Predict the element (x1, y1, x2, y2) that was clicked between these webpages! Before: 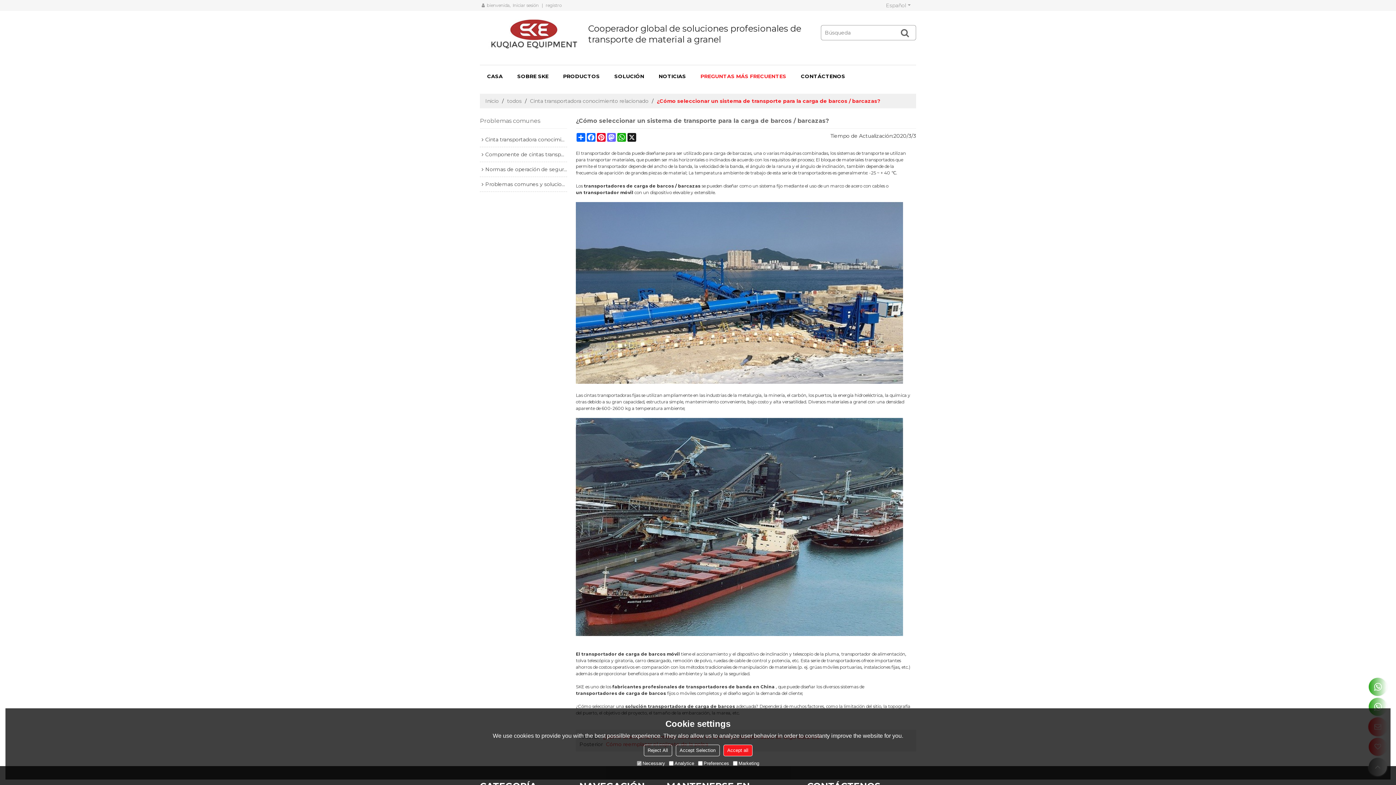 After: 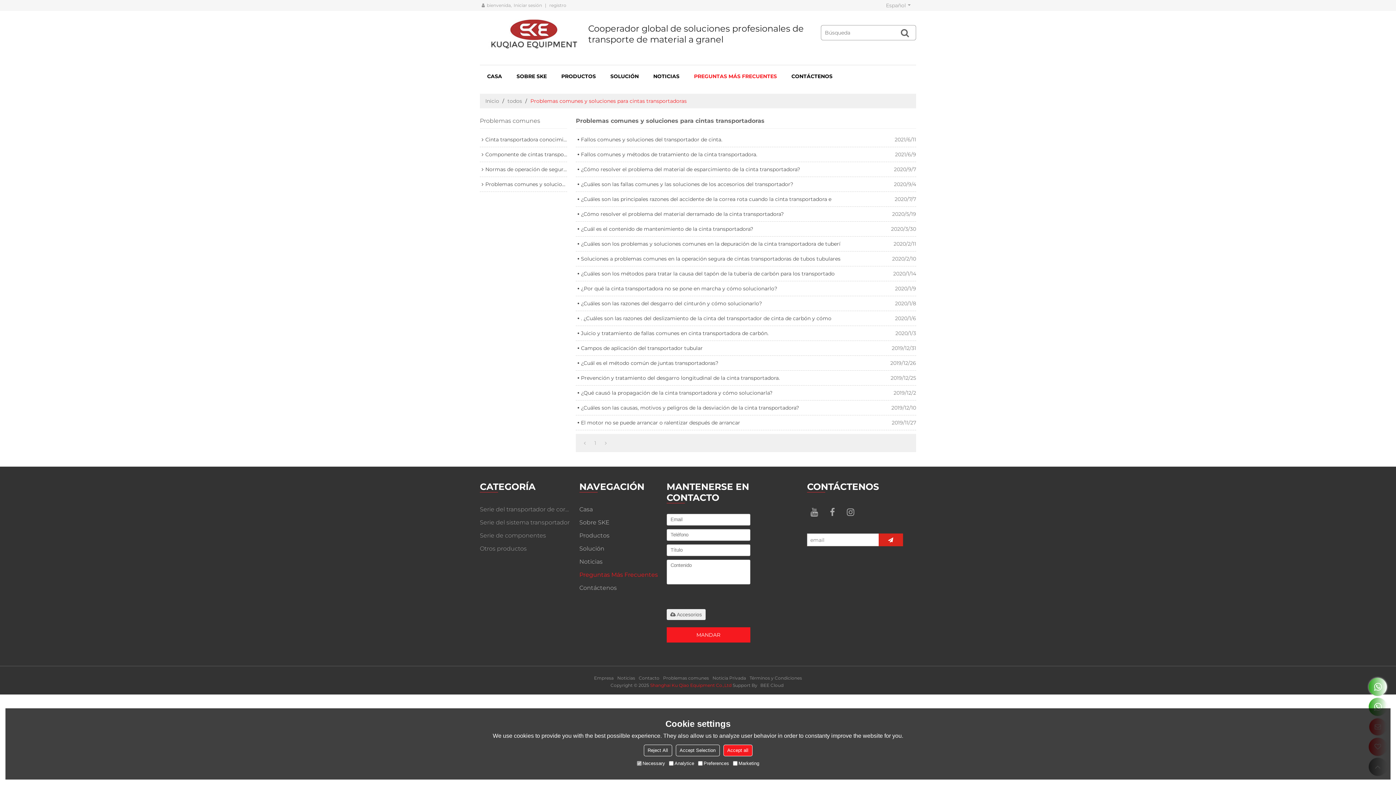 Action: label: Problemas comunes y soluciones para cintas transportadoras bbox: (480, 177, 567, 191)